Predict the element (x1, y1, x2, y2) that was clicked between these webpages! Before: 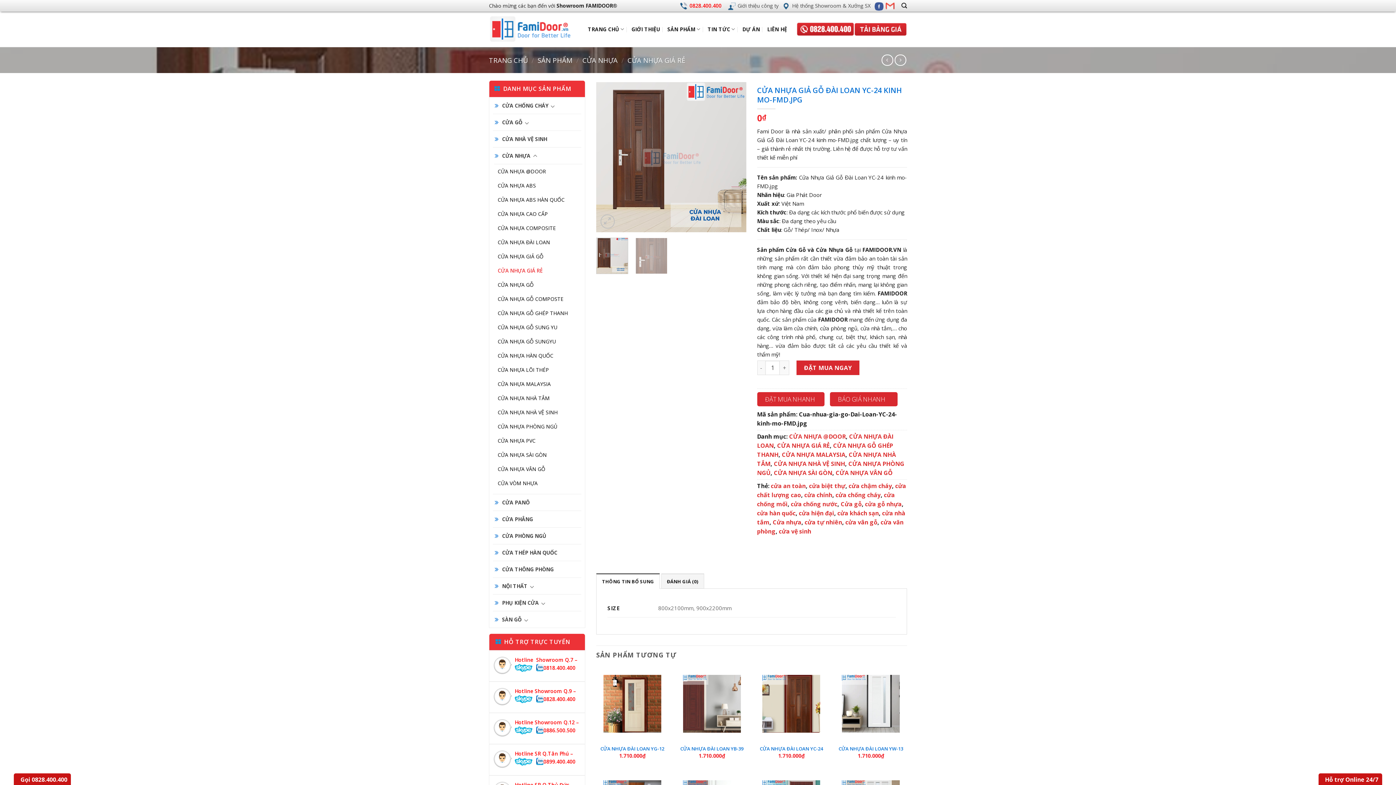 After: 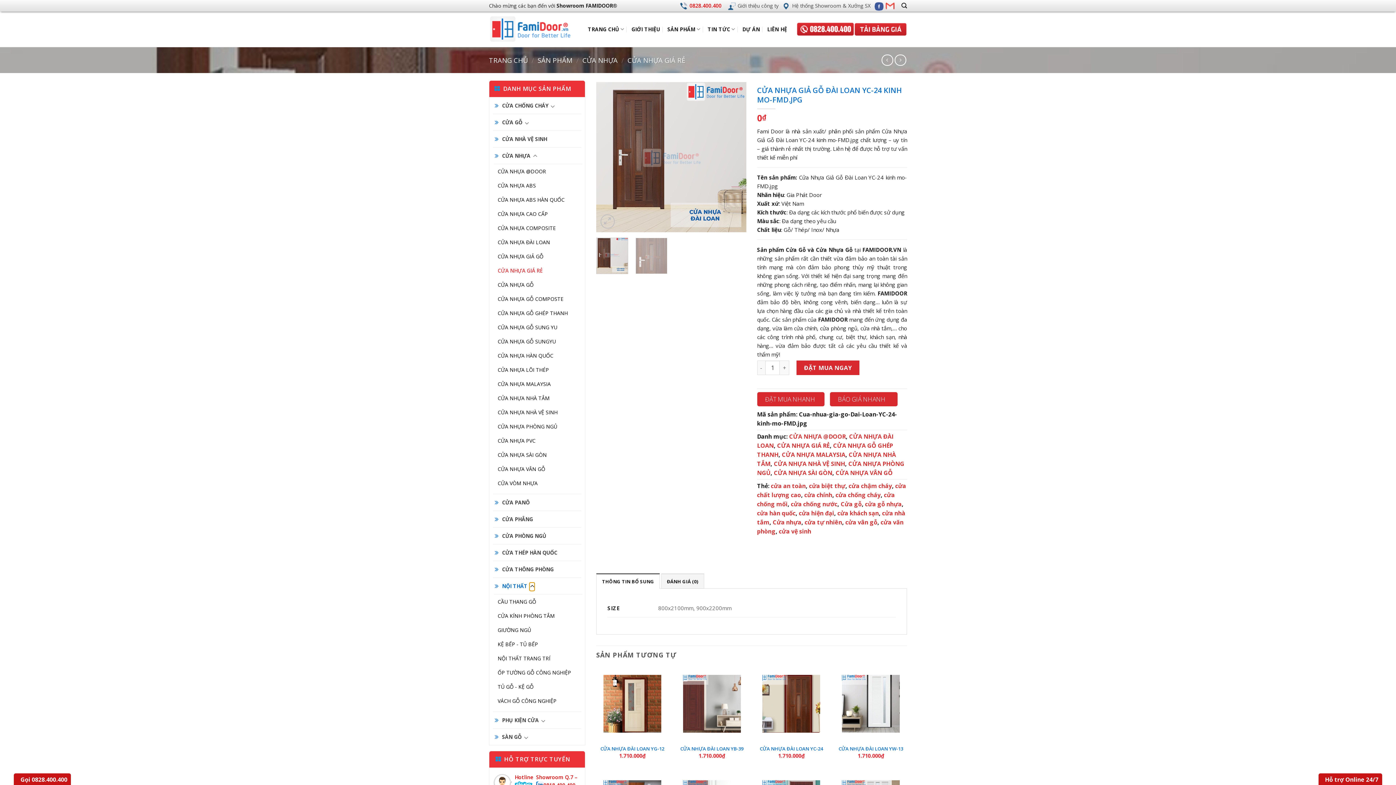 Action: bbox: (529, 582, 535, 591) label: Chuyển đổi